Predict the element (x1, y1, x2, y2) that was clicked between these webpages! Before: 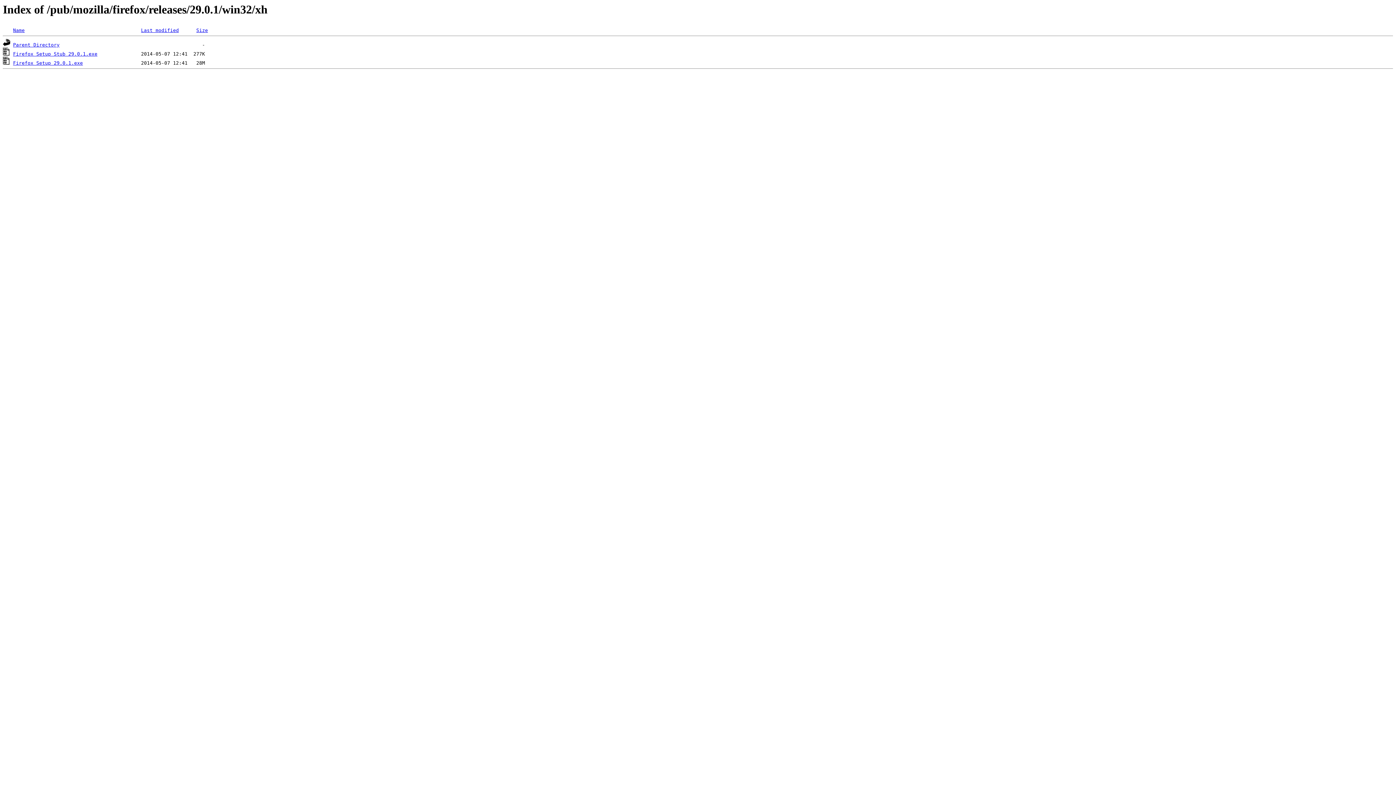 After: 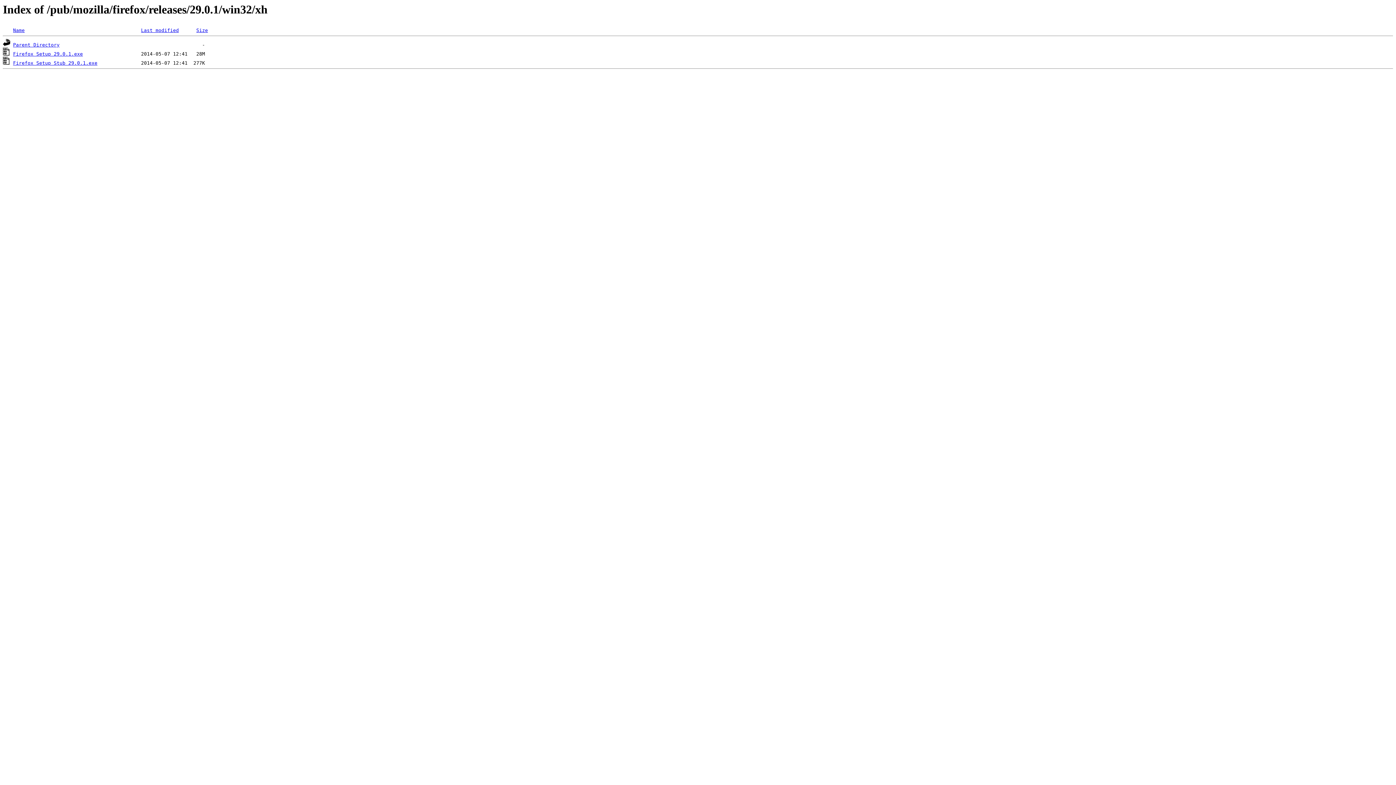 Action: bbox: (141, 27, 178, 33) label: Last modified